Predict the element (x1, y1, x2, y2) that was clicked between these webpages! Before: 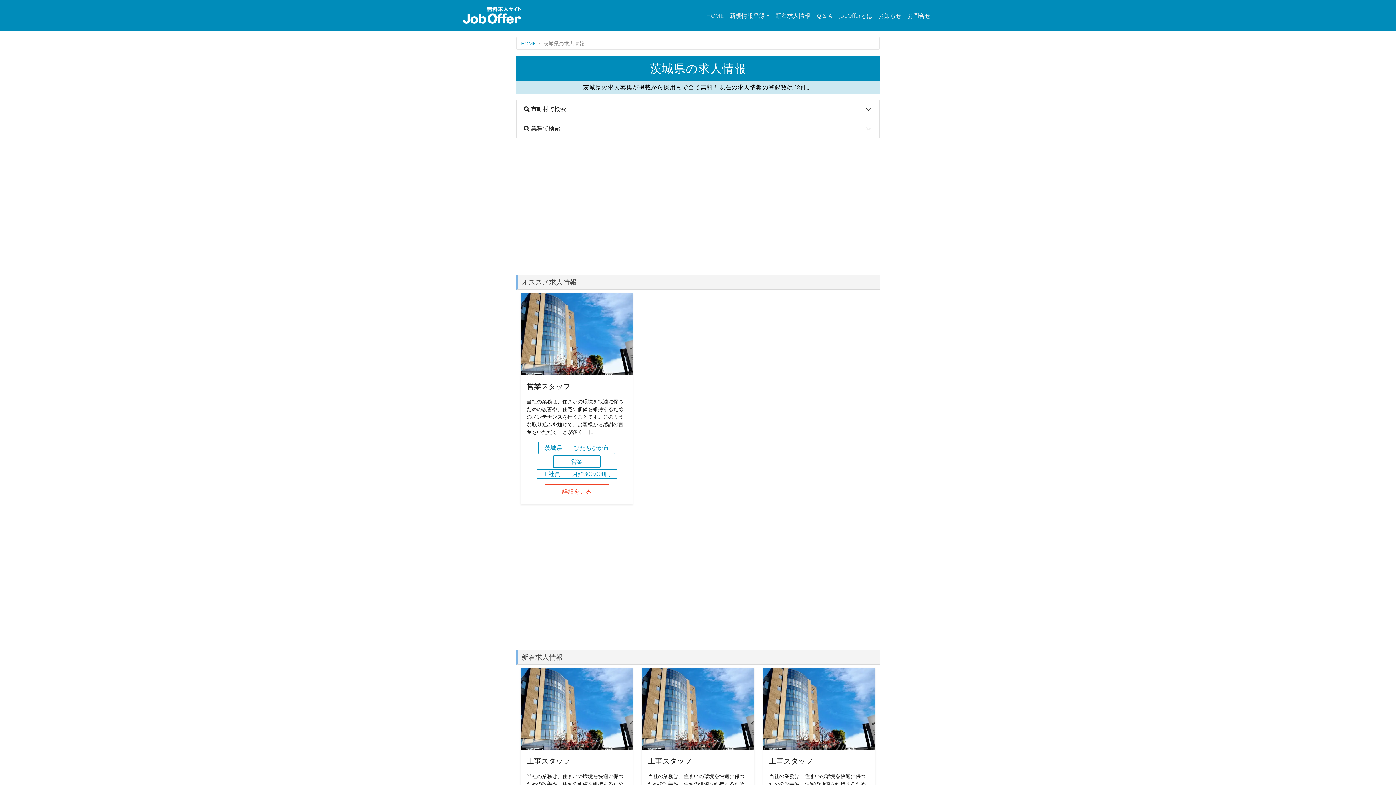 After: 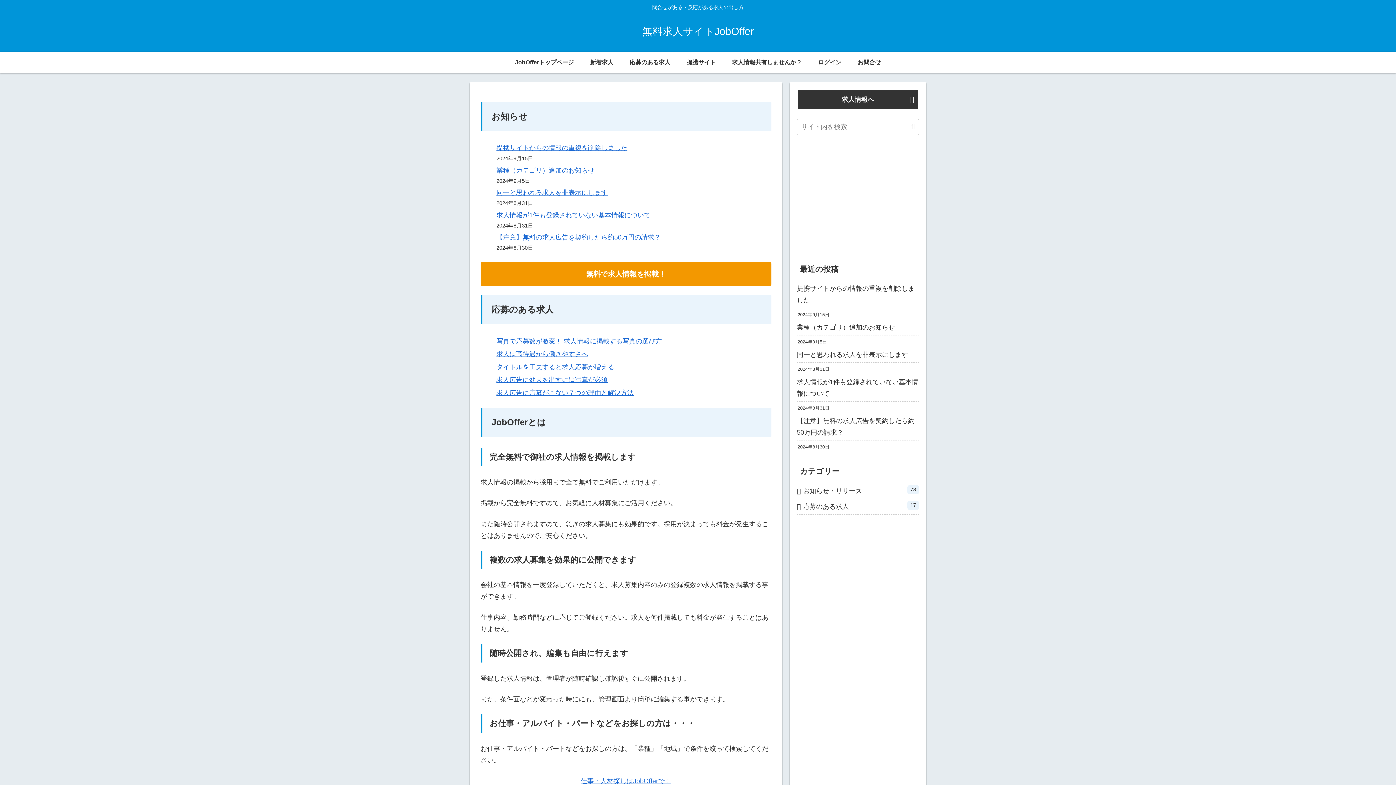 Action: label: お知らせ bbox: (875, 8, 904, 22)